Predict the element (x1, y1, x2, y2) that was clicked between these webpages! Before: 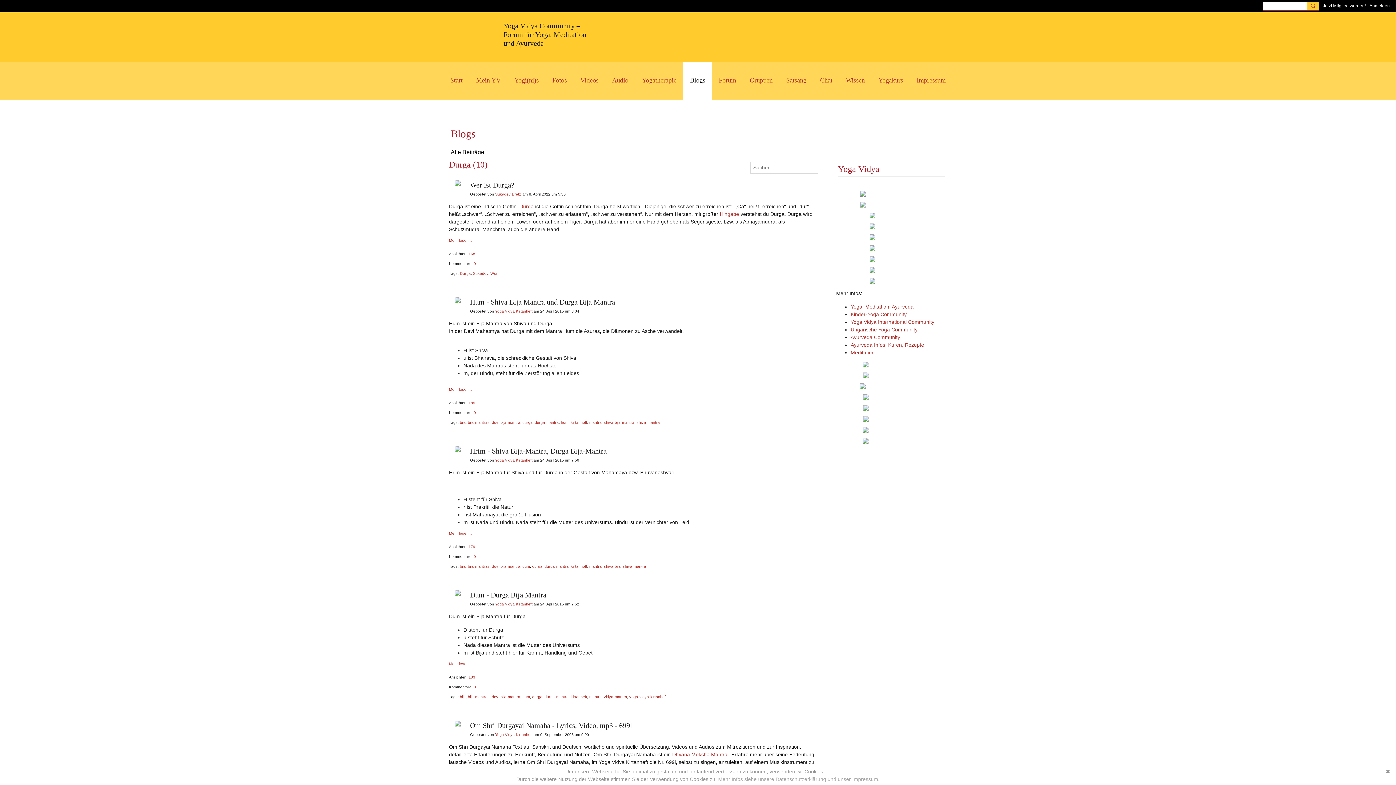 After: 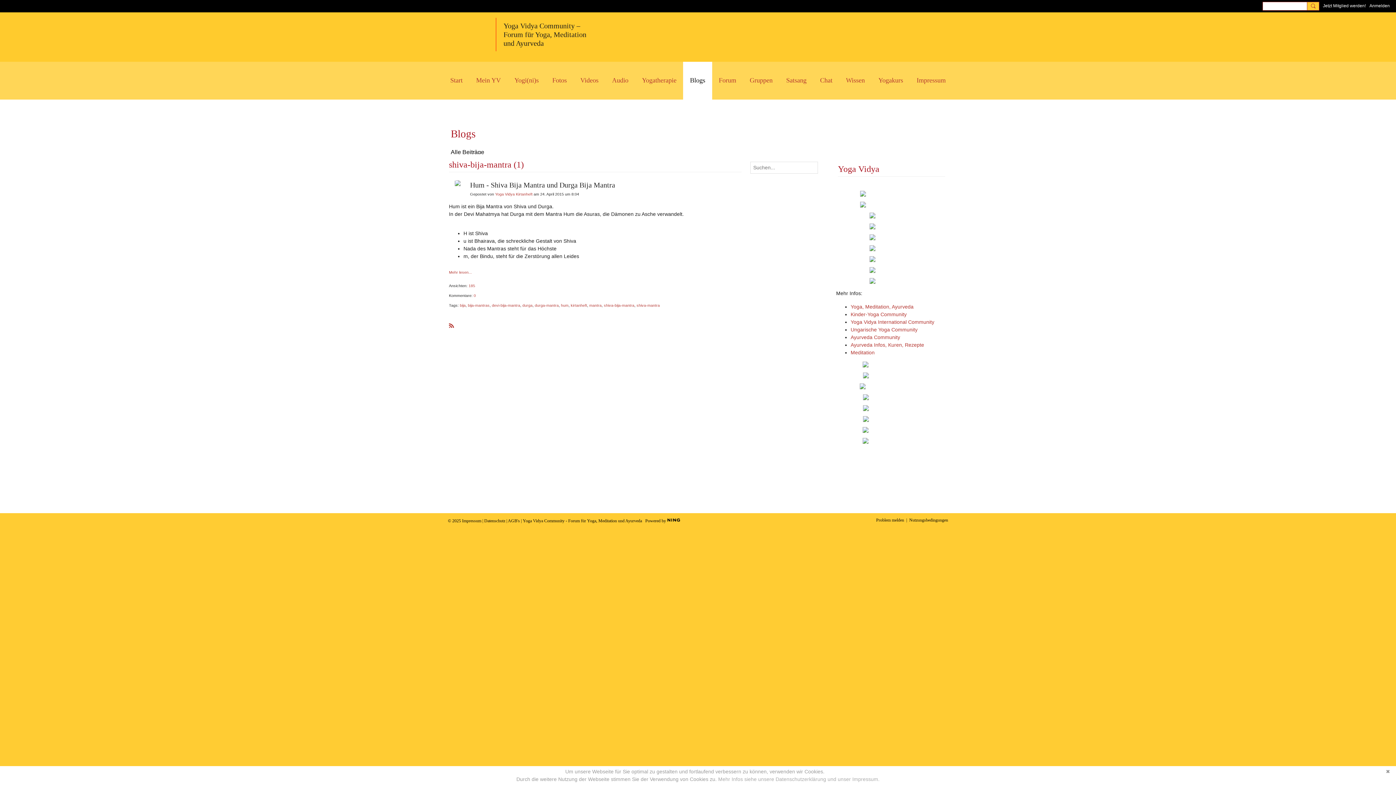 Action: label: shiva-bija-mantra bbox: (604, 420, 634, 424)